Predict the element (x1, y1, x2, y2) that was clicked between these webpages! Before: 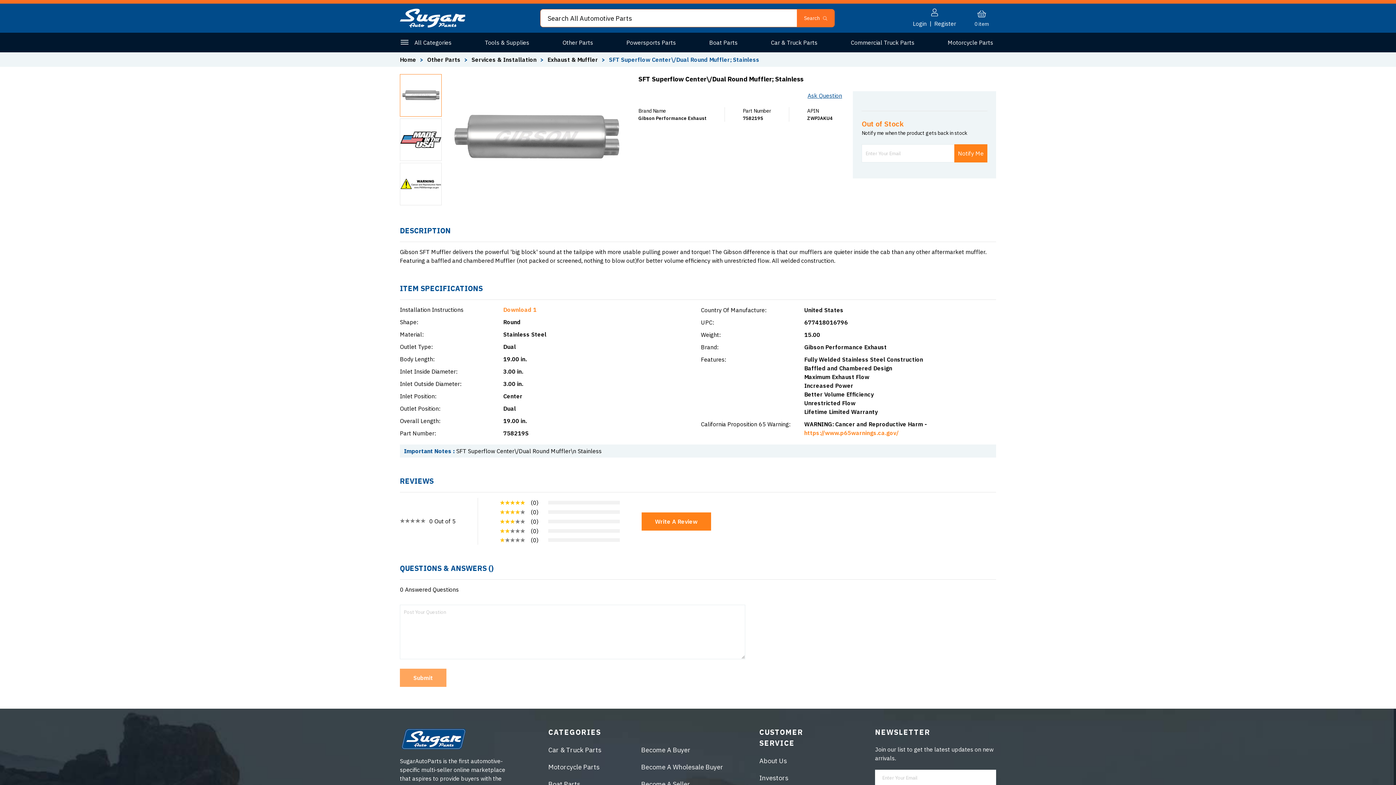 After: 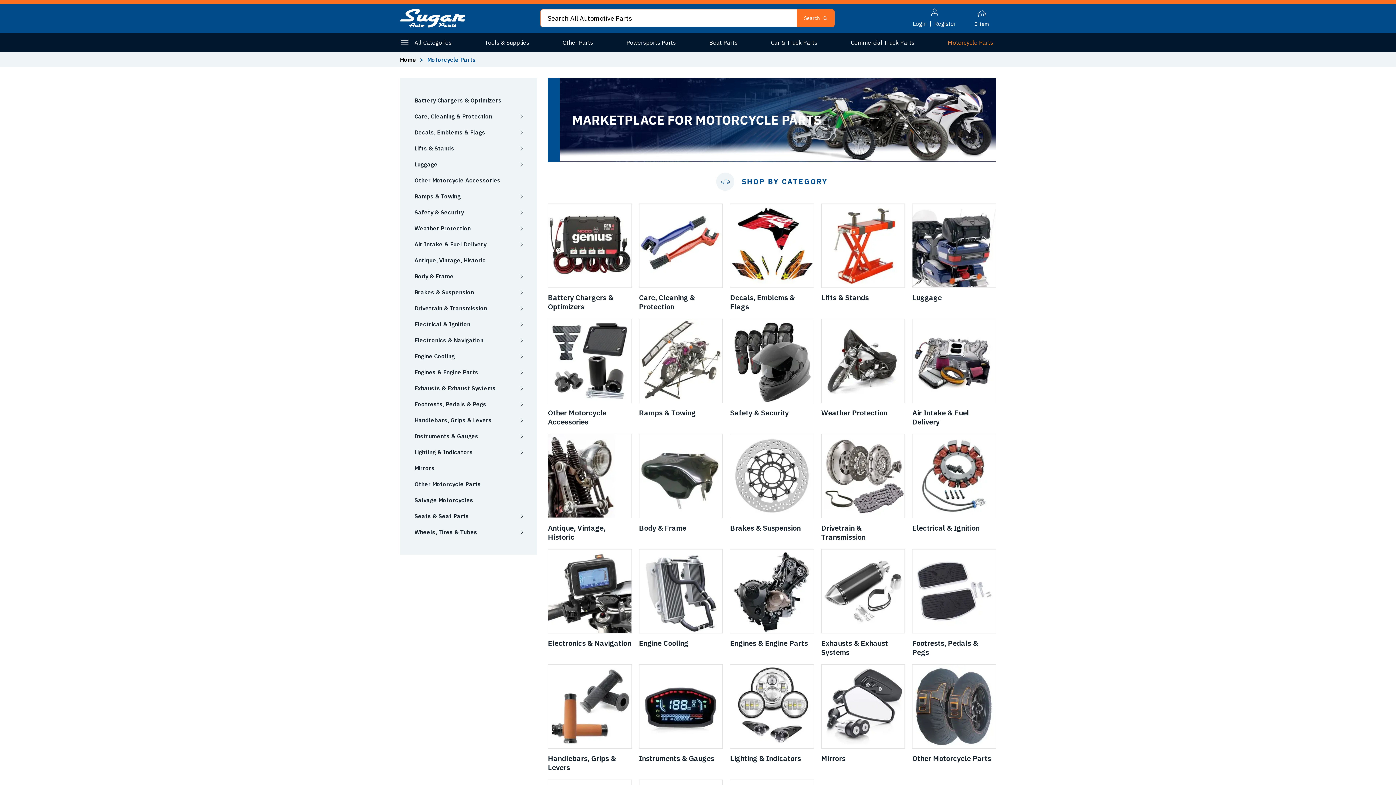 Action: label: Motorcycle Parts bbox: (947, 38, 993, 46)